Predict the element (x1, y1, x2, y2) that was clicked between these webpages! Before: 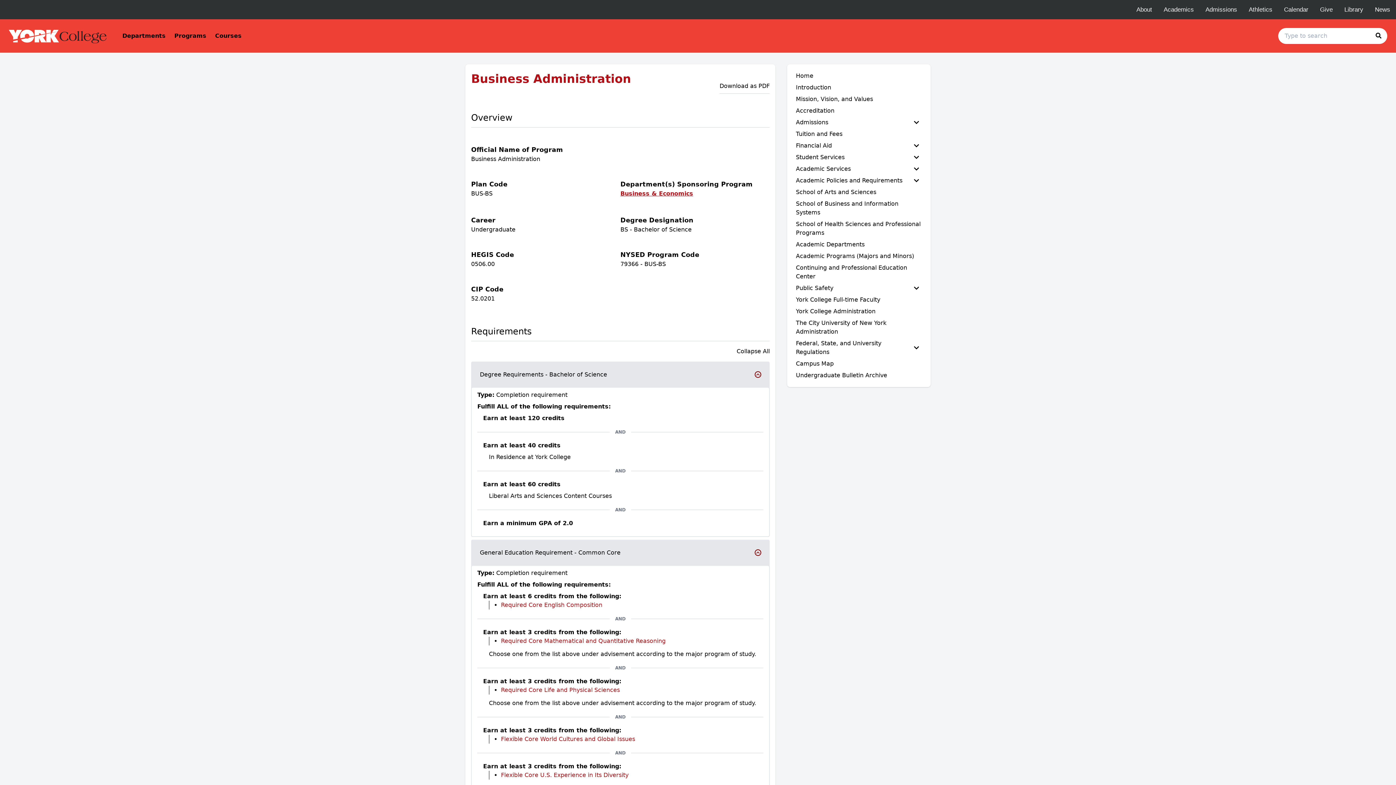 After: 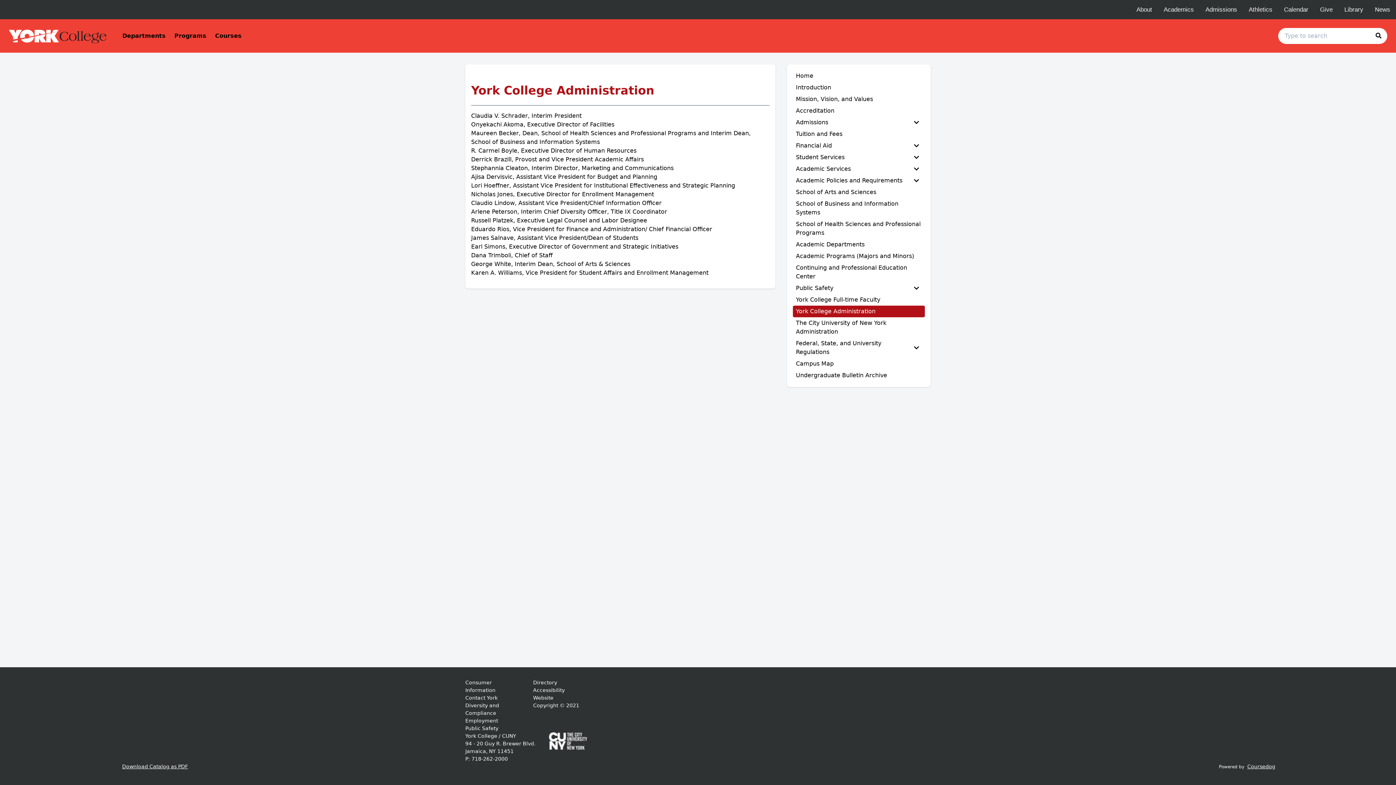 Action: bbox: (793, 305, 925, 317) label: York College Administration